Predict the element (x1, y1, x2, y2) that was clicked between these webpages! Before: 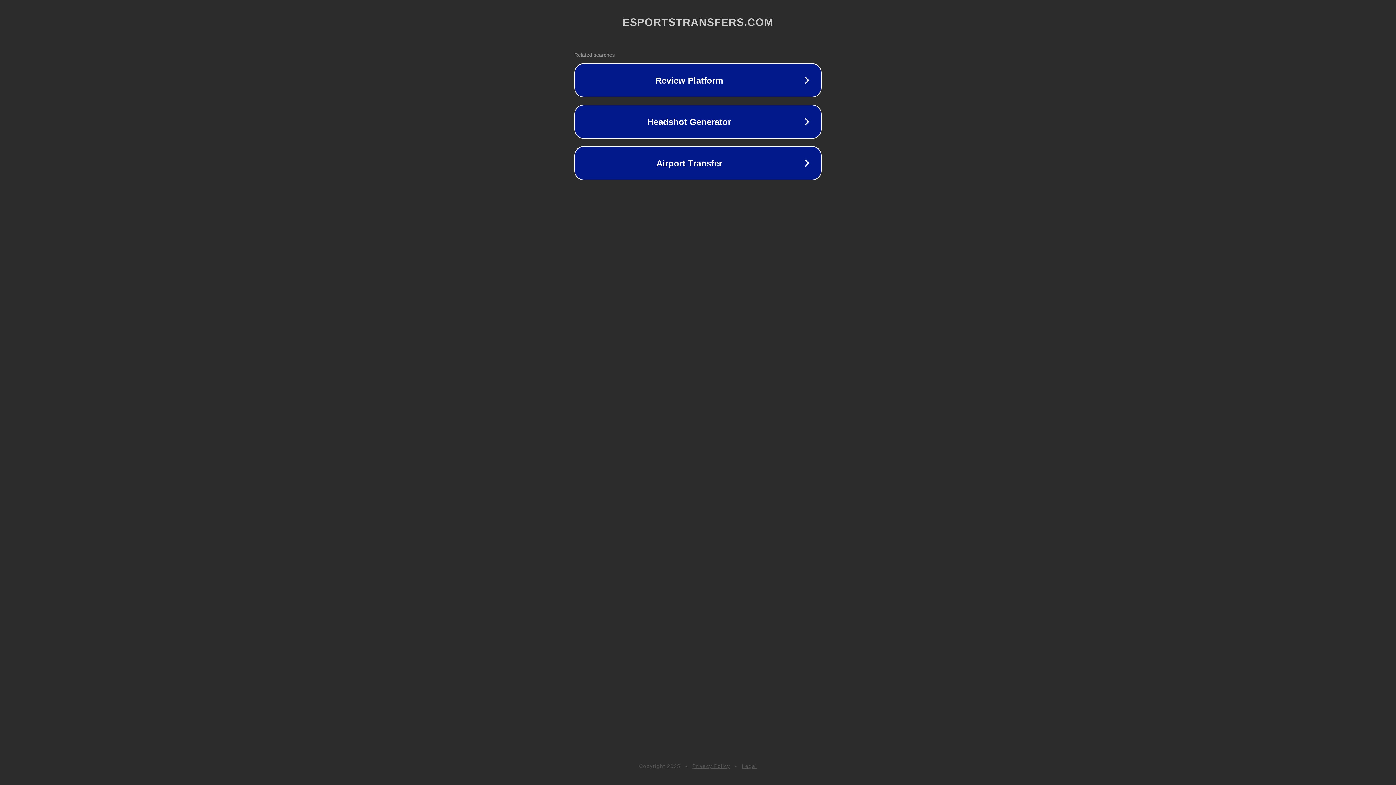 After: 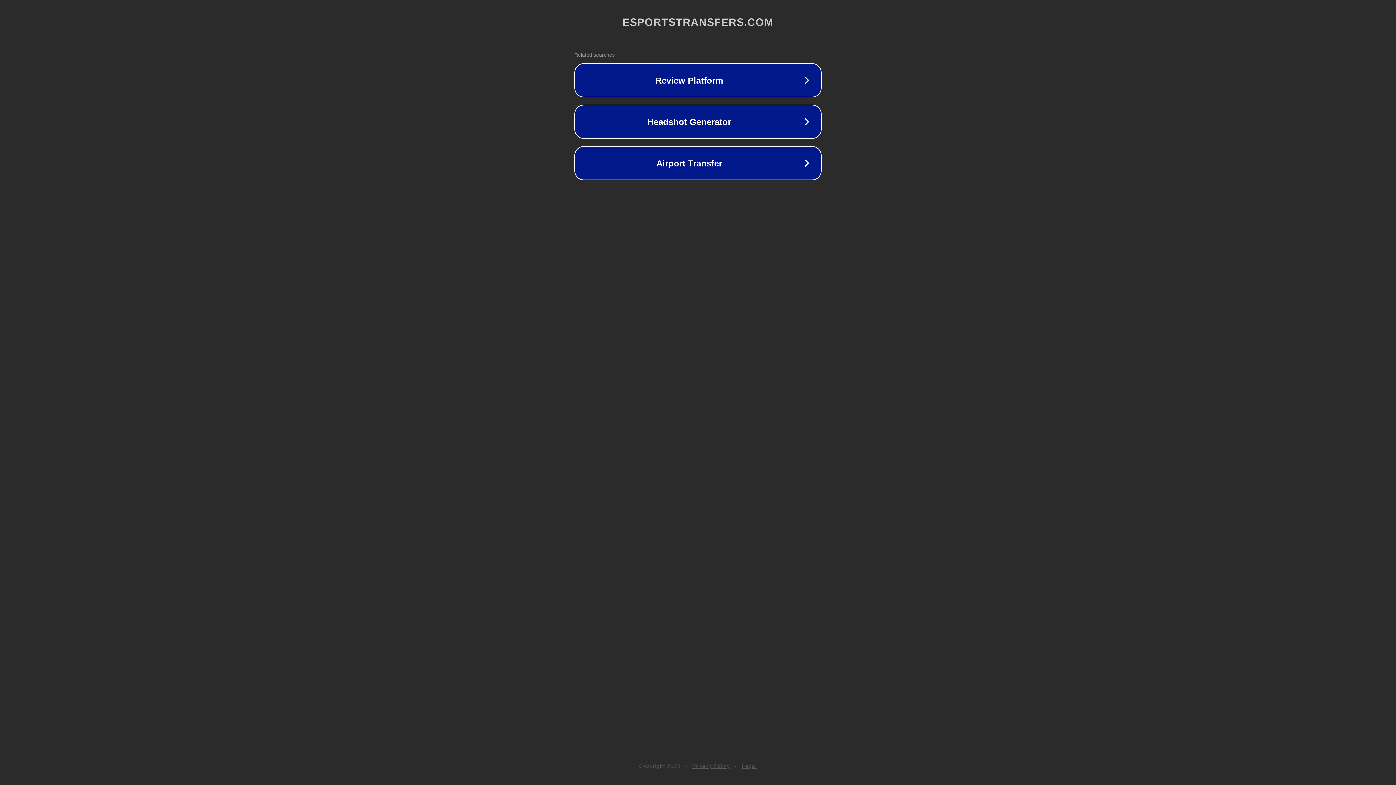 Action: bbox: (692, 763, 730, 769) label: Privacy Policy